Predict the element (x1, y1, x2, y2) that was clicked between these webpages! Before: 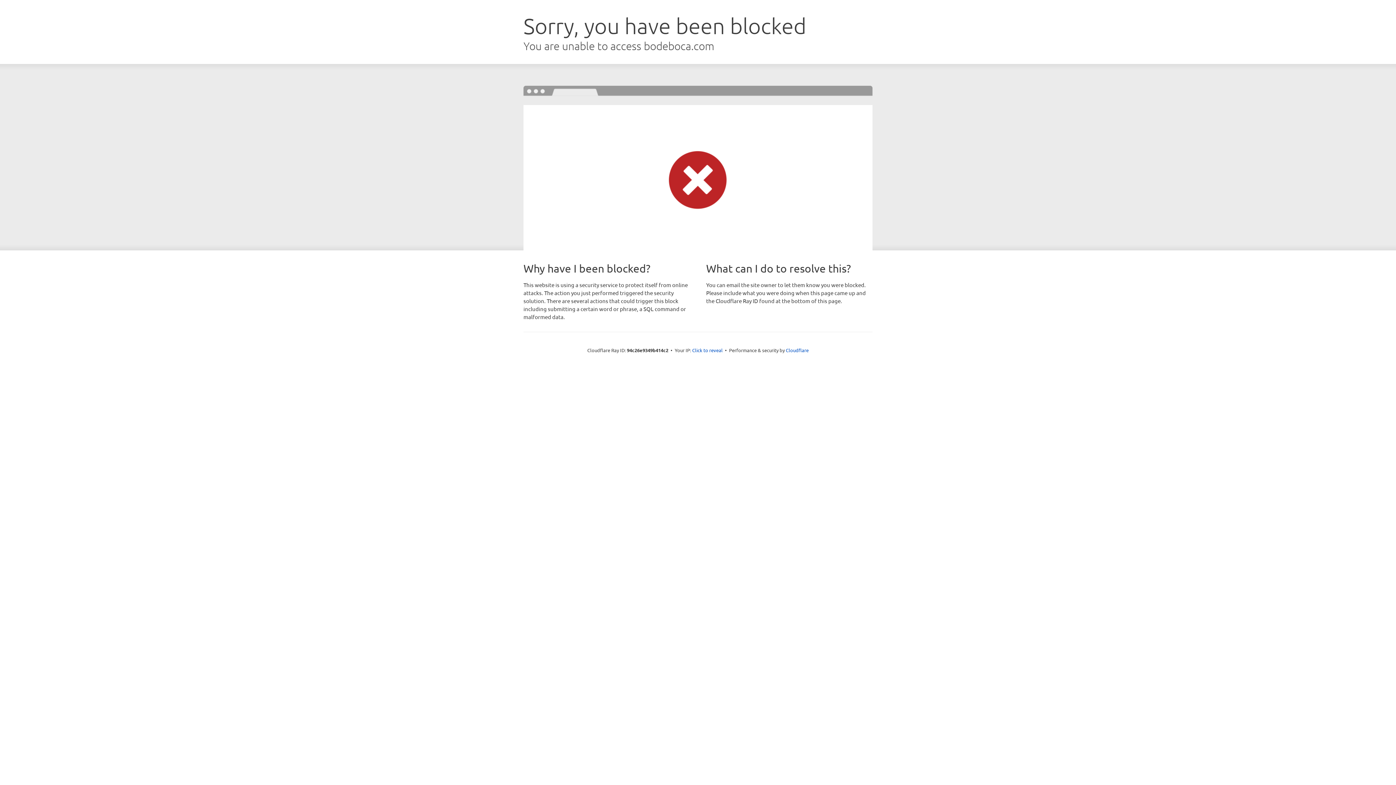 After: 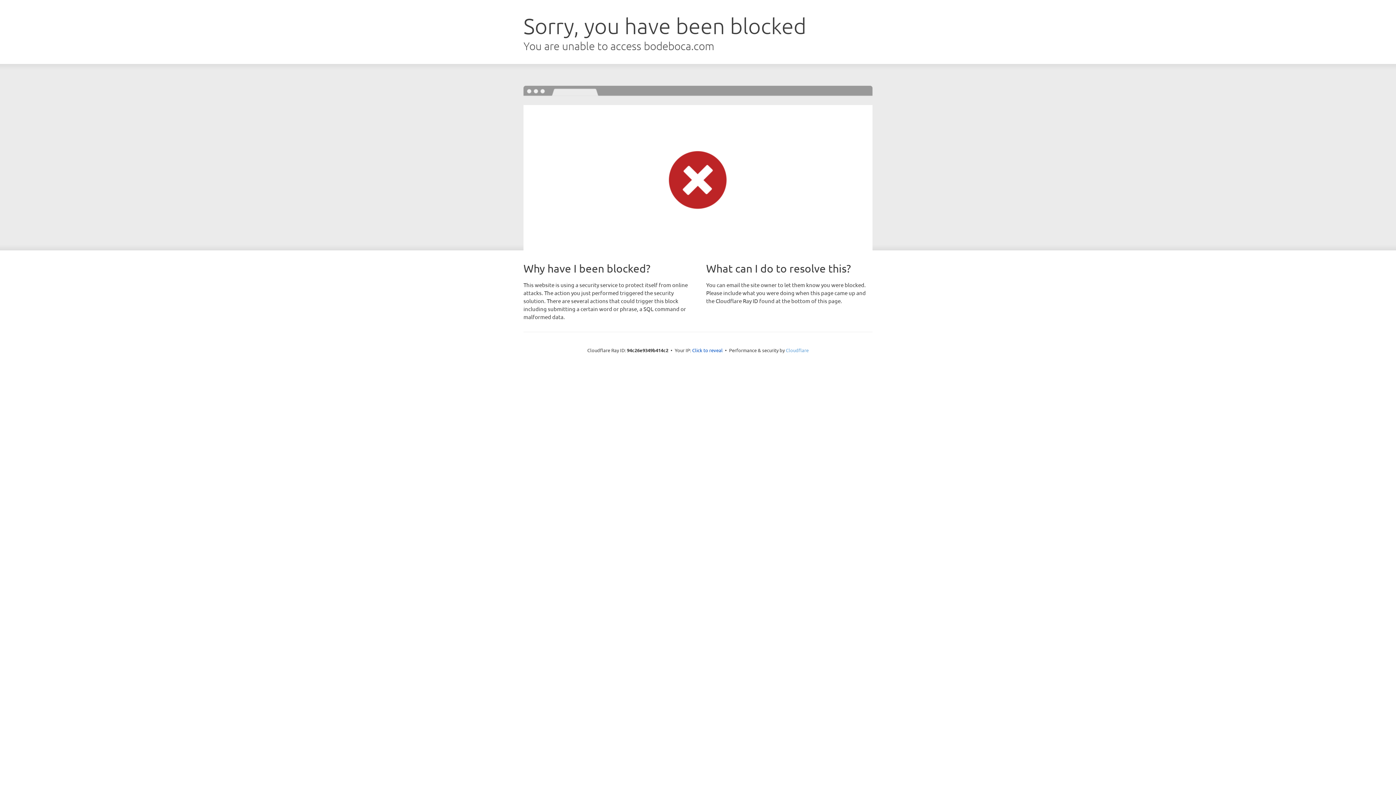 Action: bbox: (786, 347, 808, 353) label: Cloudflare